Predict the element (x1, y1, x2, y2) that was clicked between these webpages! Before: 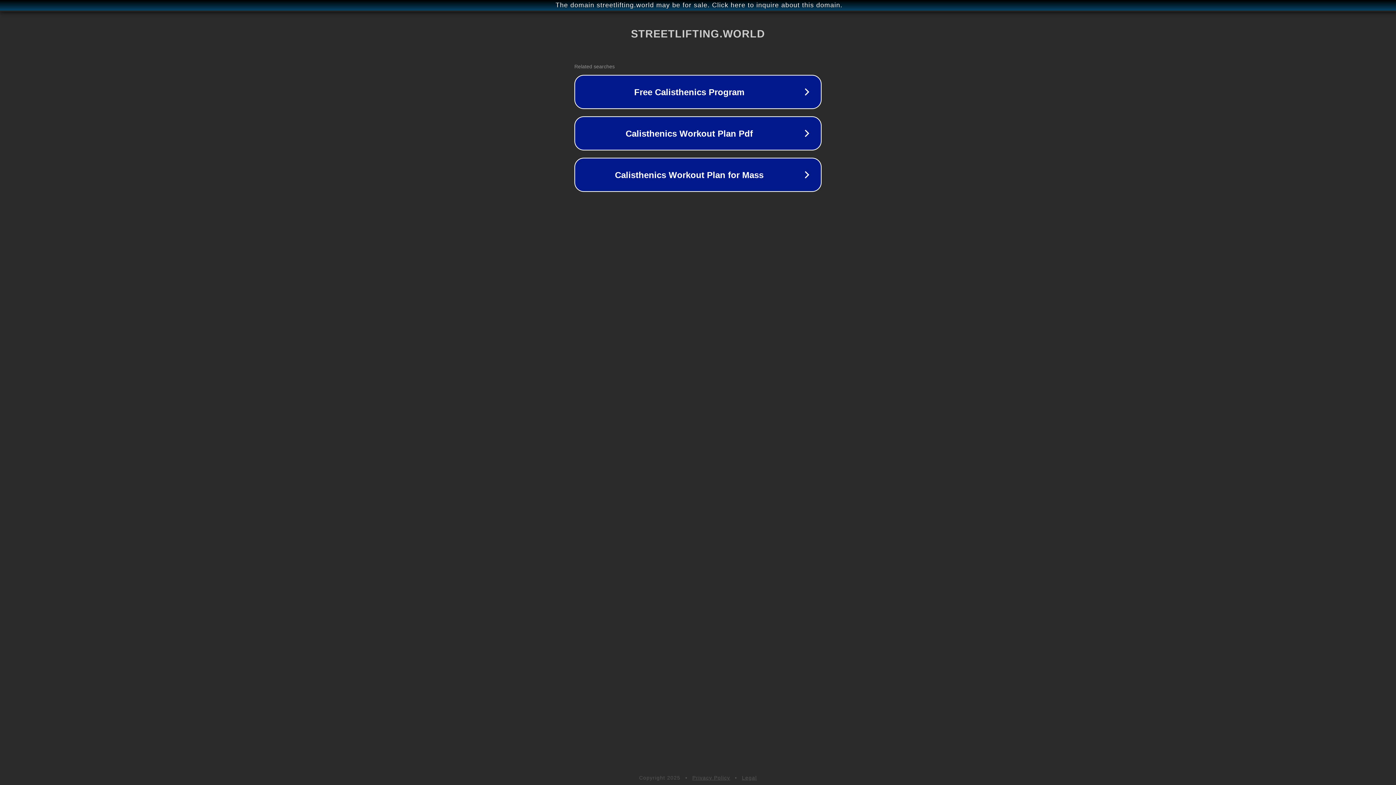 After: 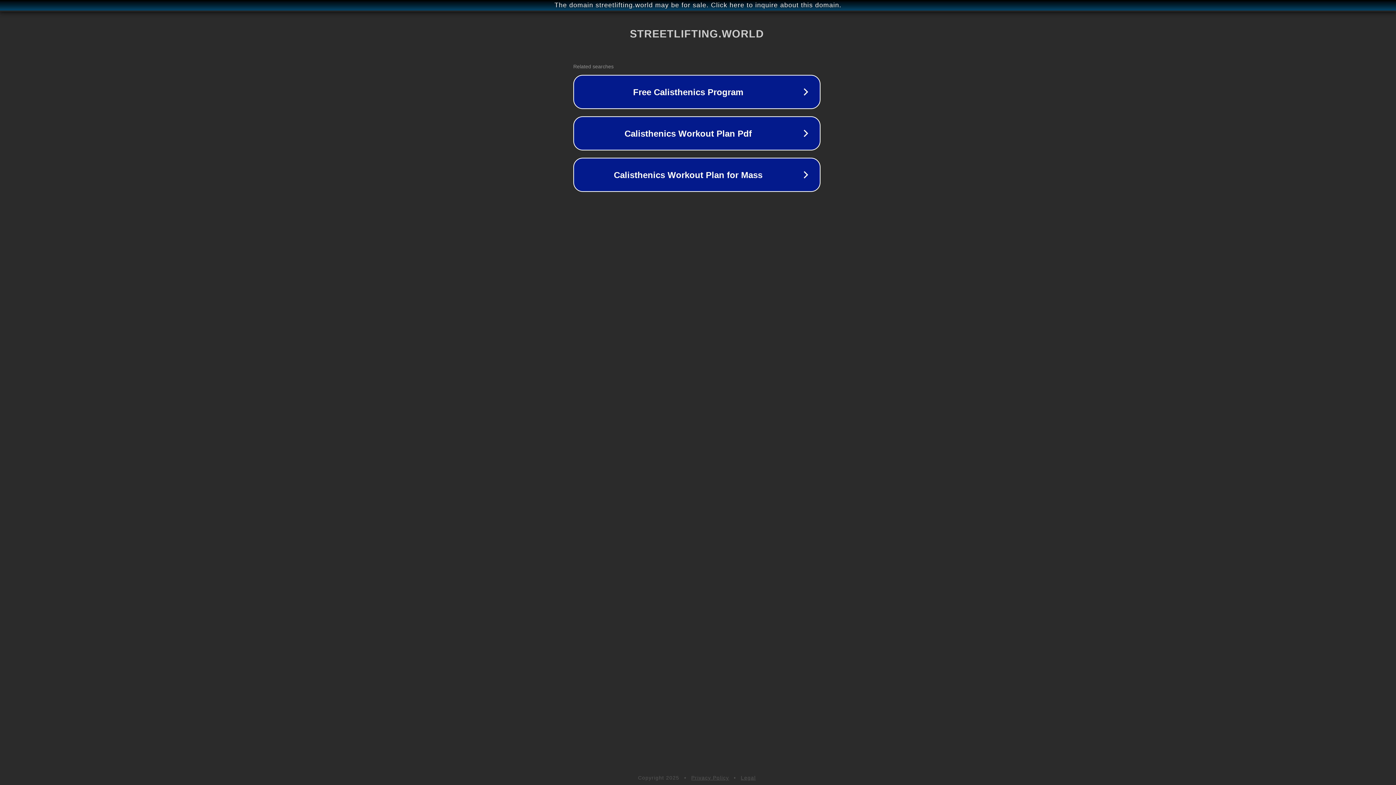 Action: bbox: (1, 1, 1397, 9) label: The domain streetlifting.world may be for sale. Click here to inquire about this domain.